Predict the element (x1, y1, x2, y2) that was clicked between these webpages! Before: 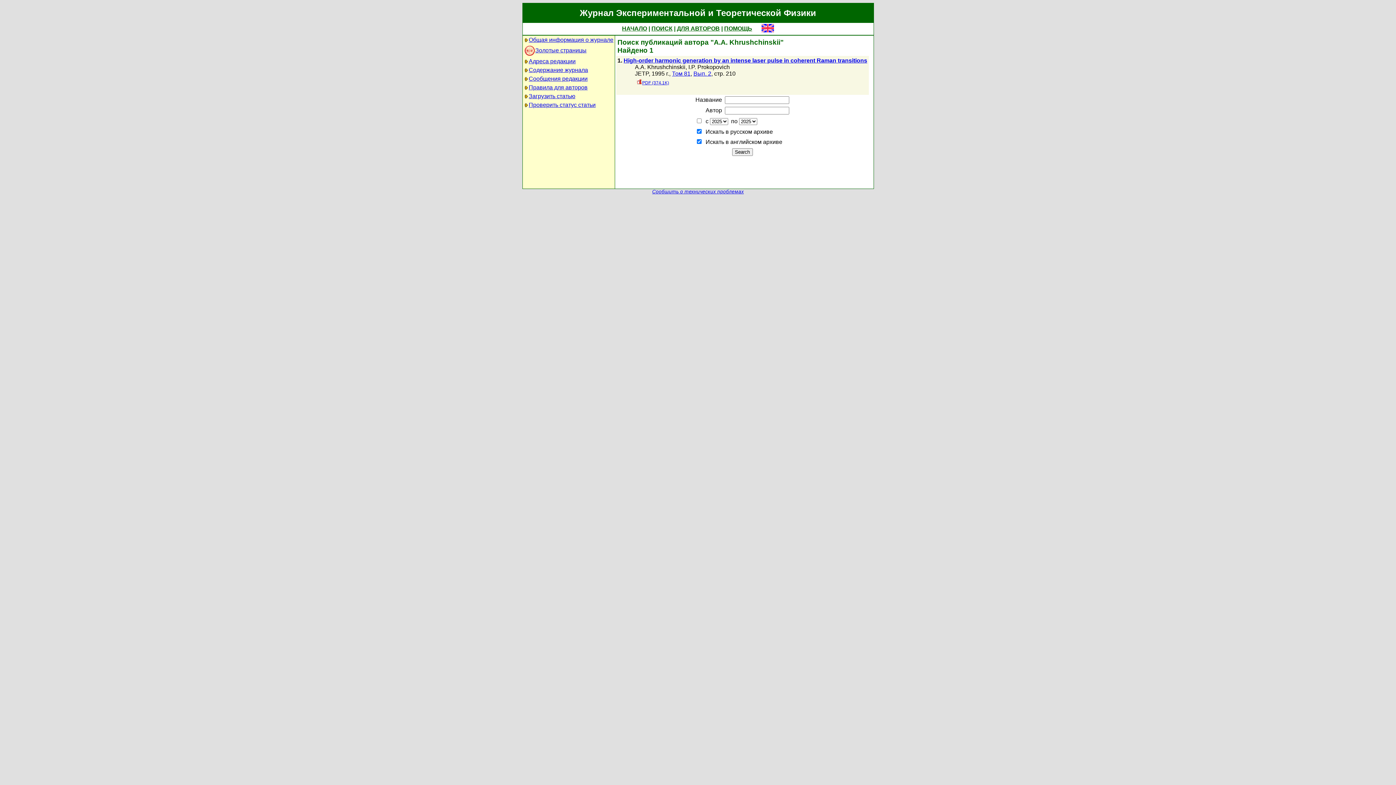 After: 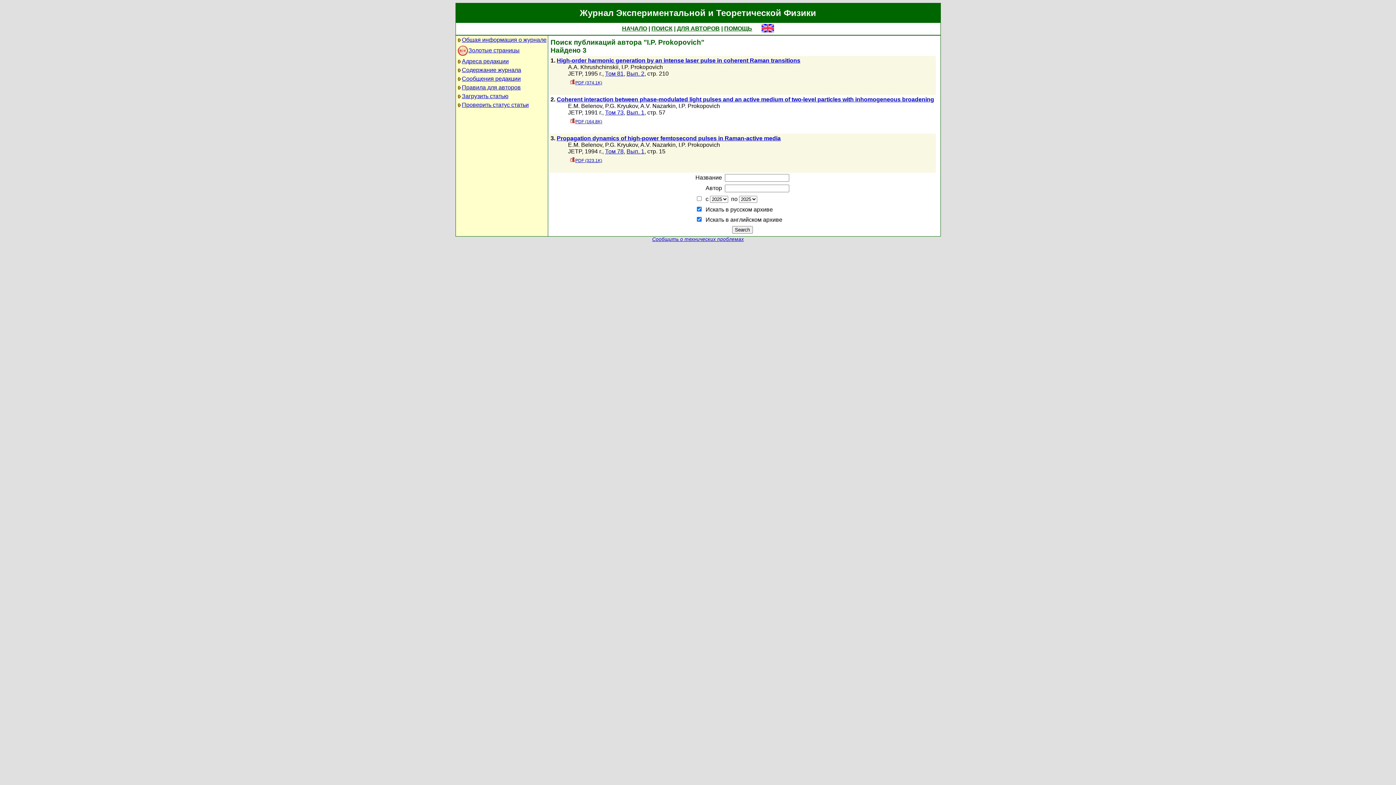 Action: bbox: (688, 64, 730, 70) label: I.P. Prokopovich